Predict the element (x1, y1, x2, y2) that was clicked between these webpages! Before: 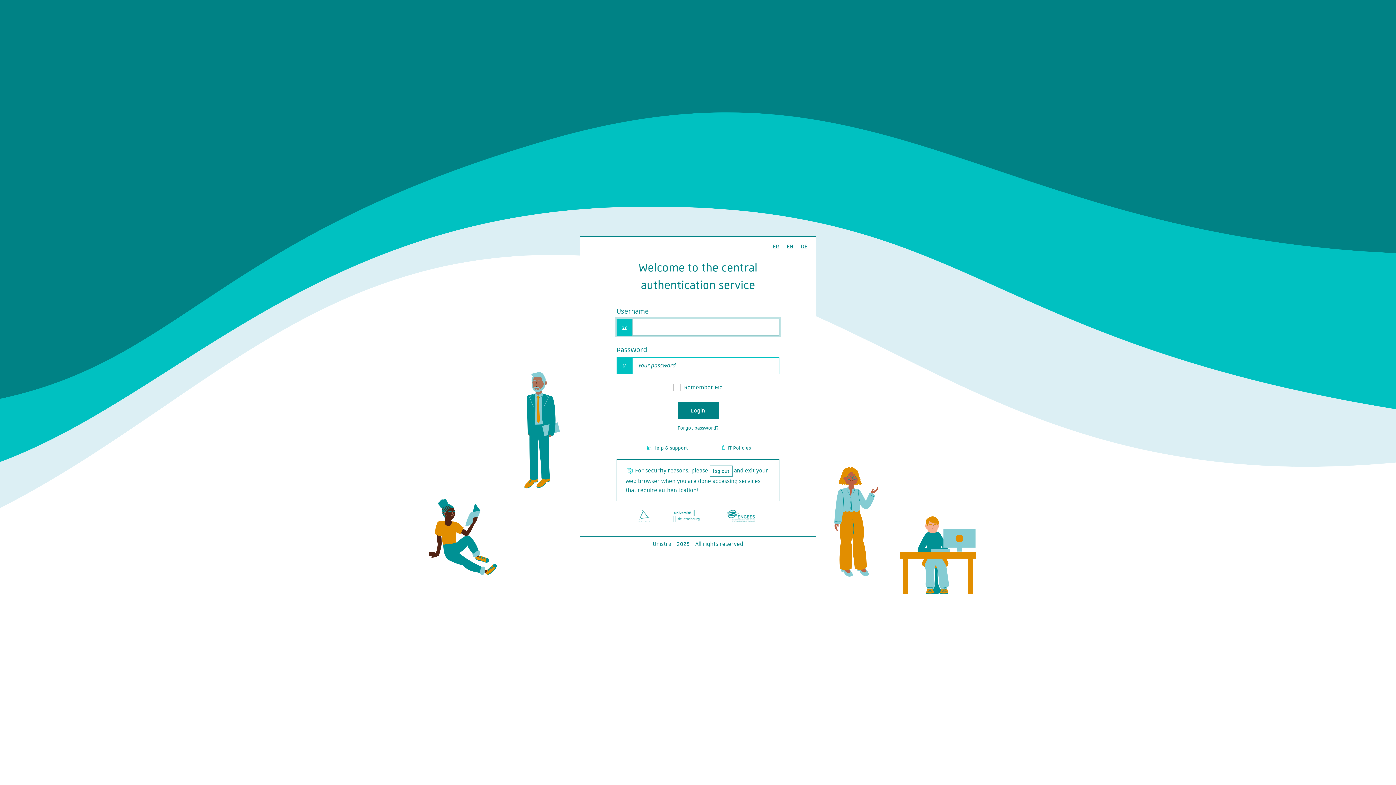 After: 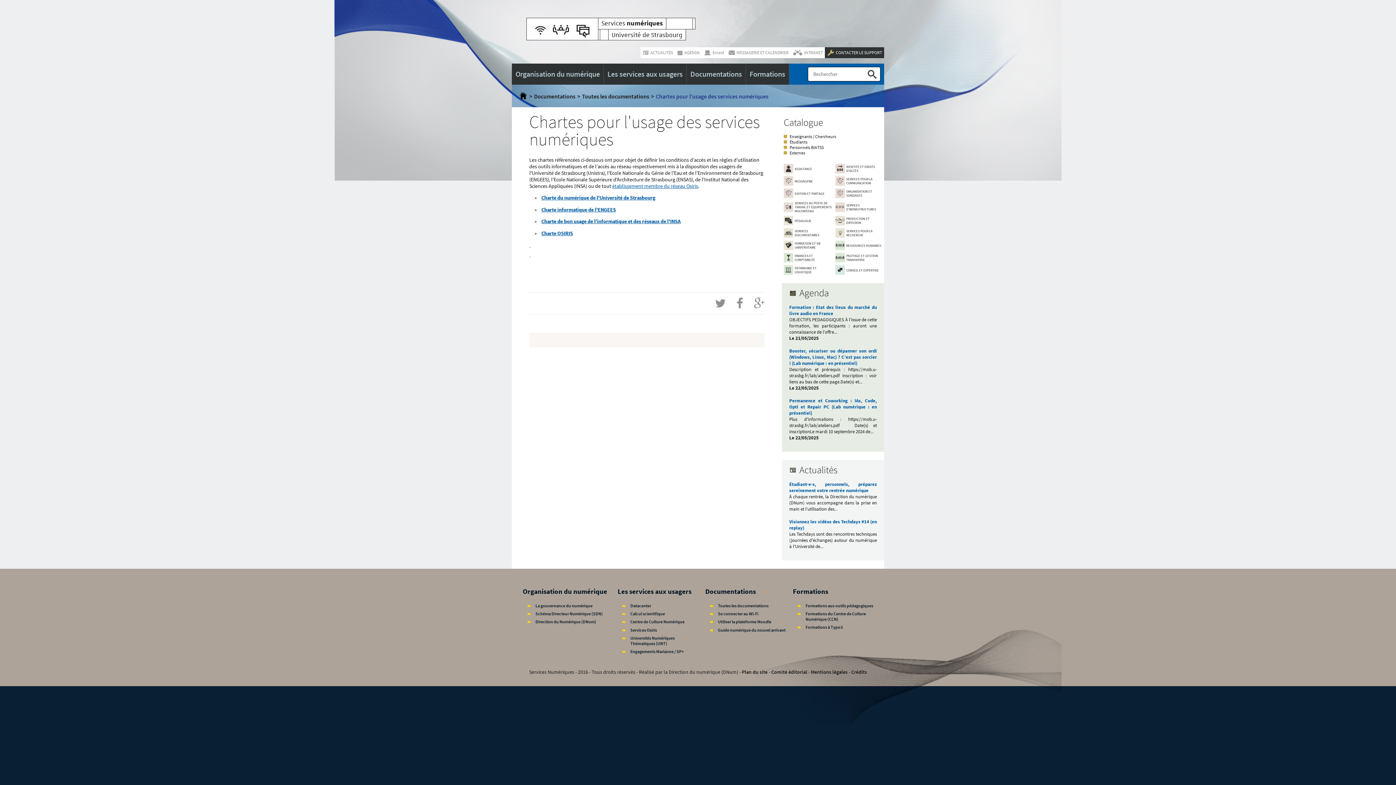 Action: bbox: (716, 442, 754, 453) label: IT Policies